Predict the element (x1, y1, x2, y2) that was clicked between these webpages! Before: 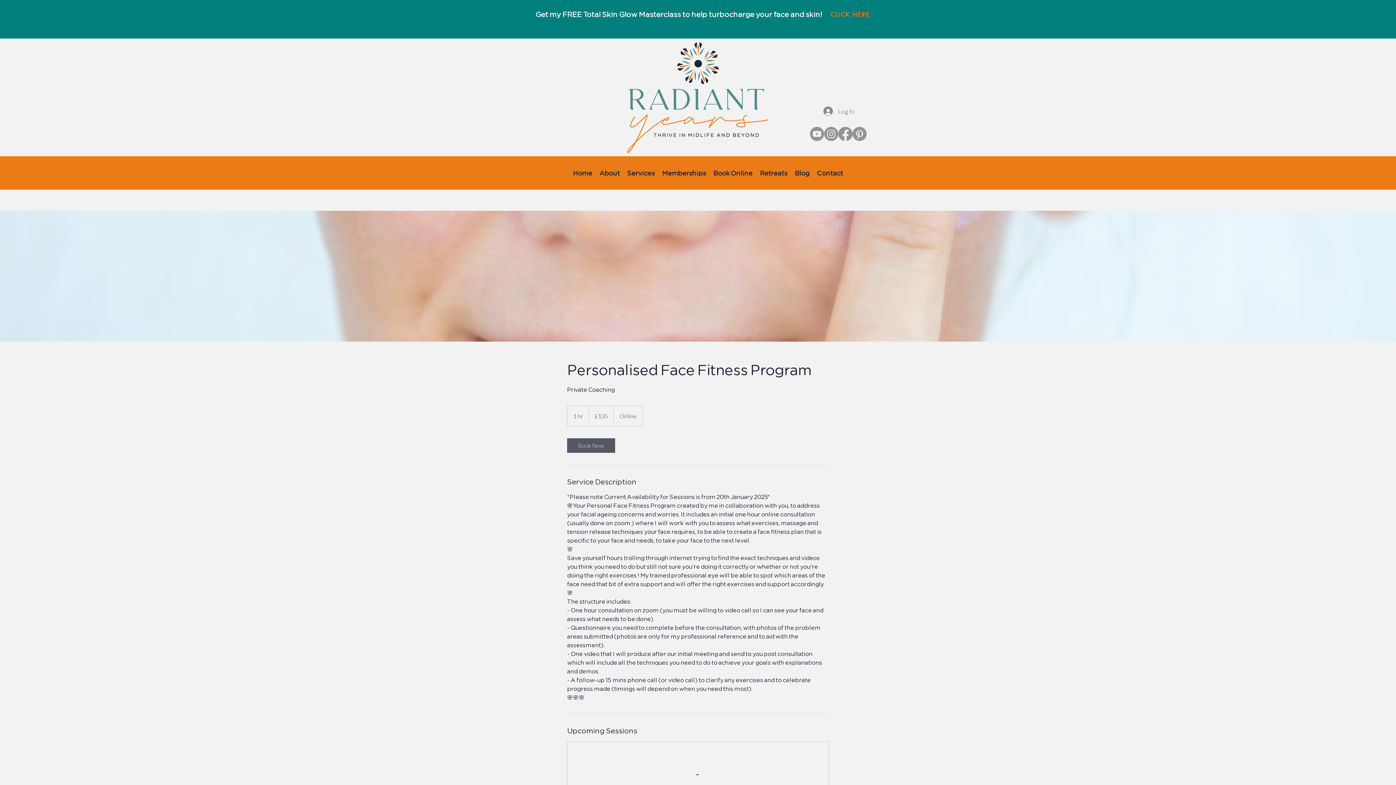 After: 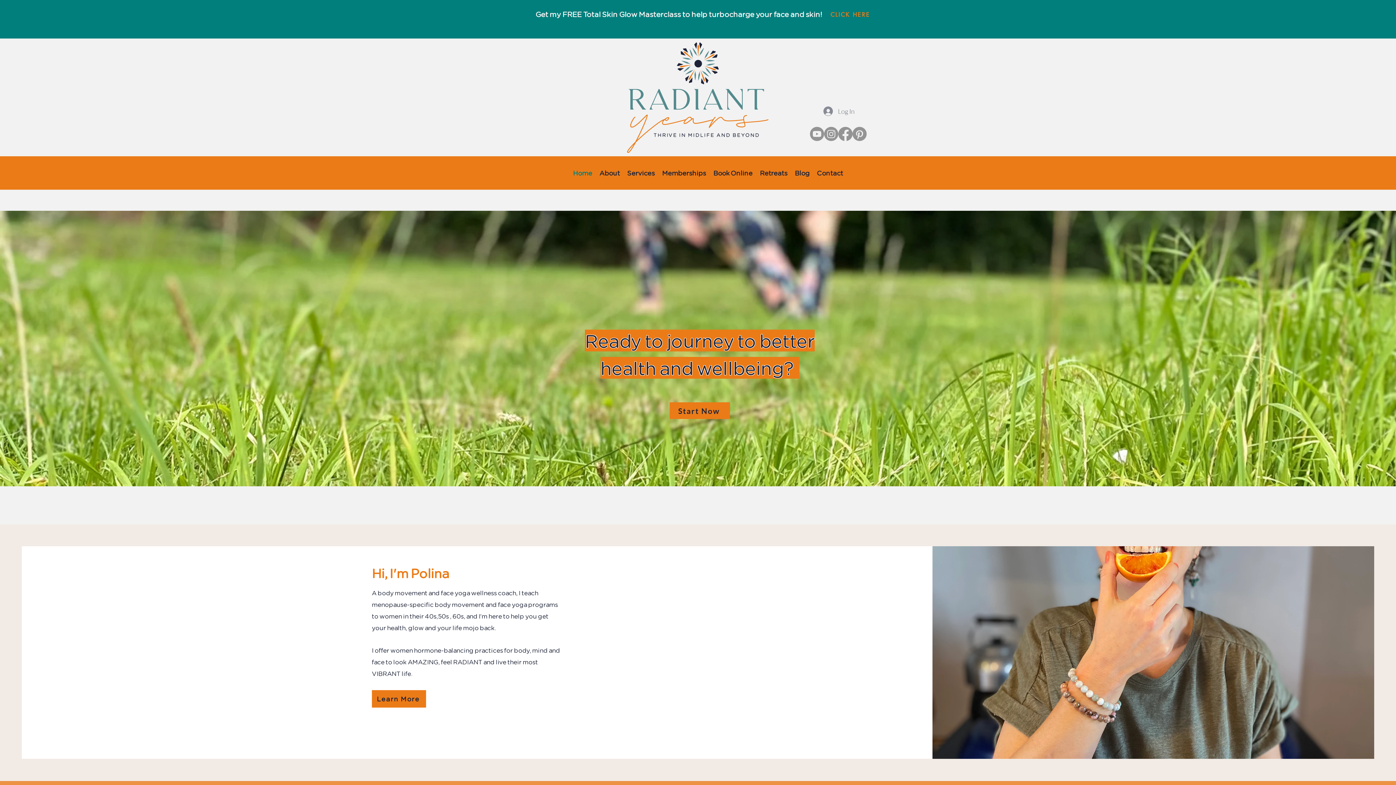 Action: label: Home bbox: (569, 164, 596, 182)